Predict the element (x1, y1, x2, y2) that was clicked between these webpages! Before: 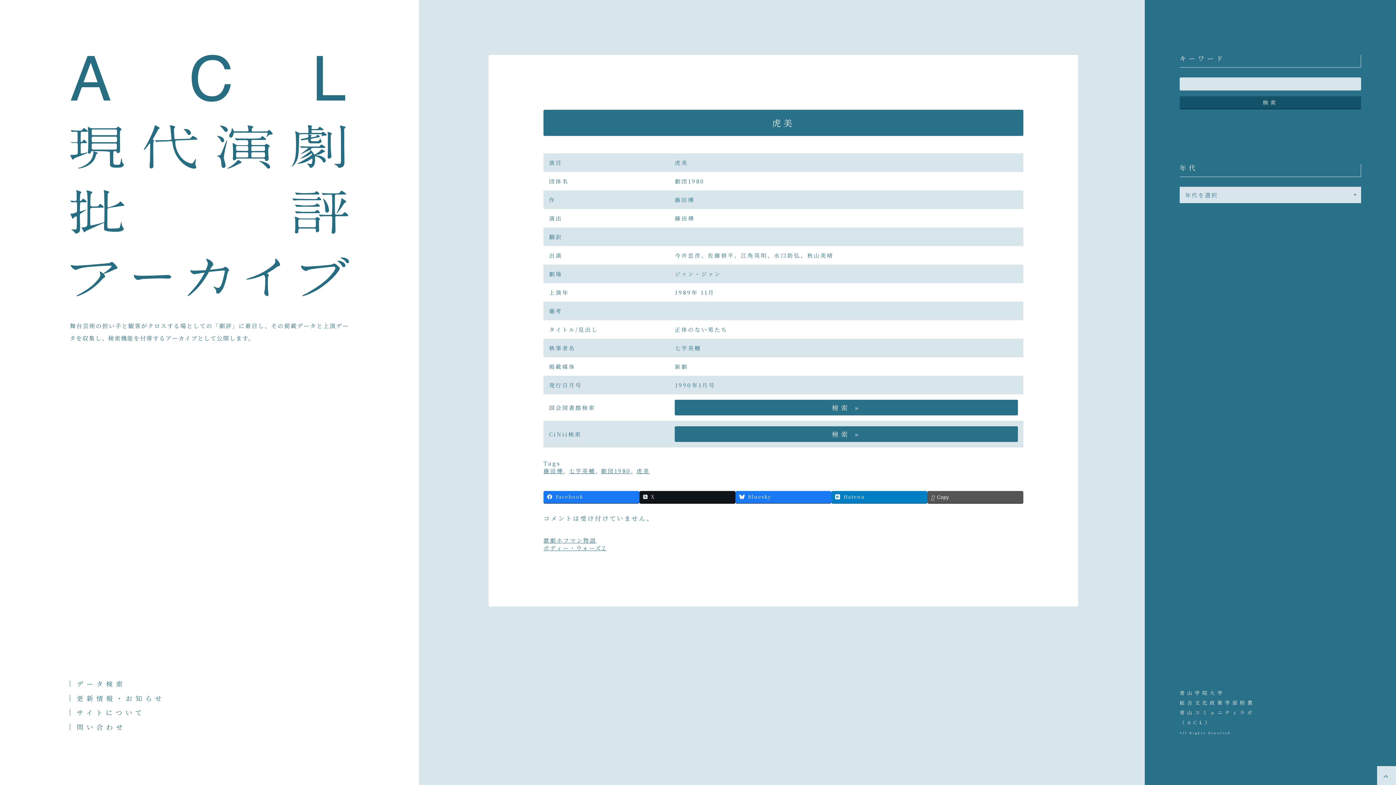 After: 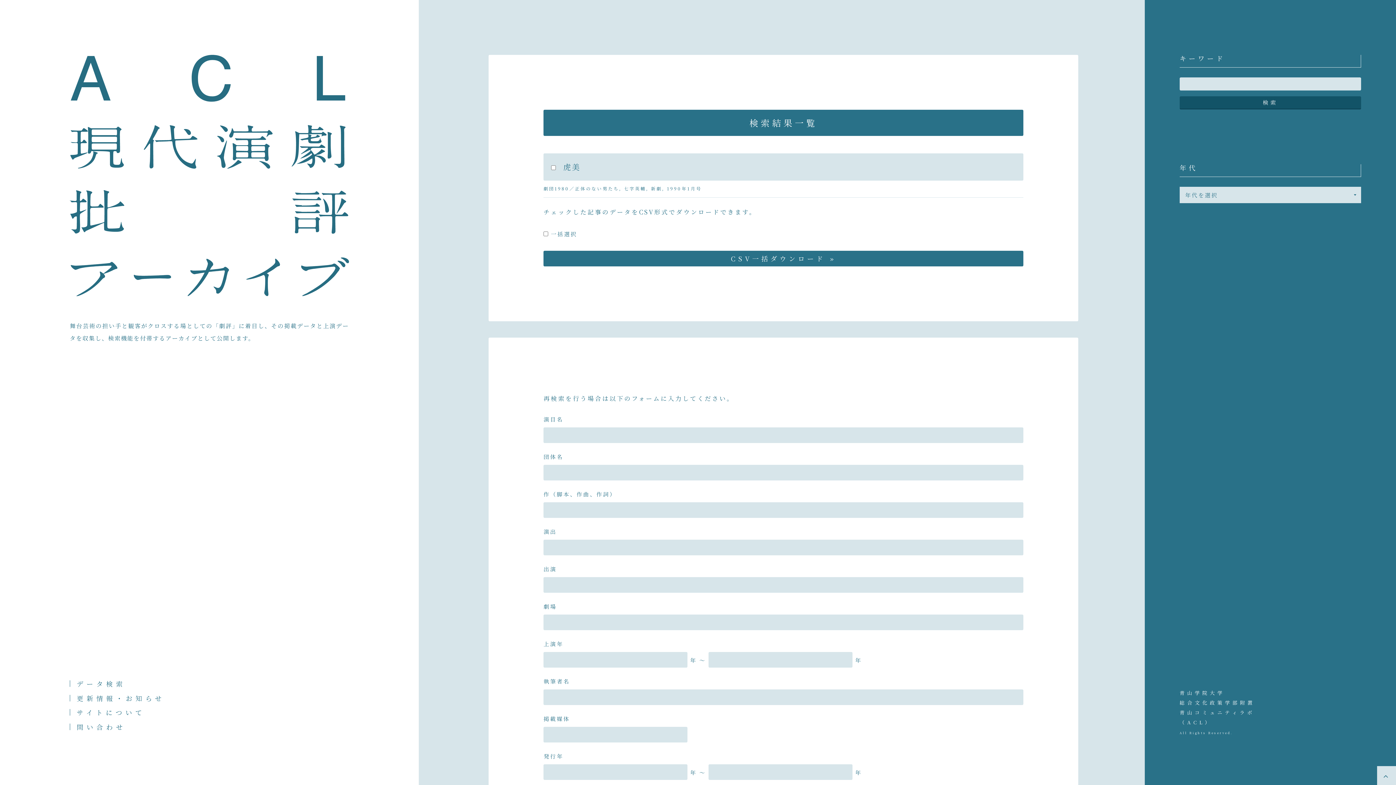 Action: bbox: (601, 467, 631, 475) label: 劇団1980